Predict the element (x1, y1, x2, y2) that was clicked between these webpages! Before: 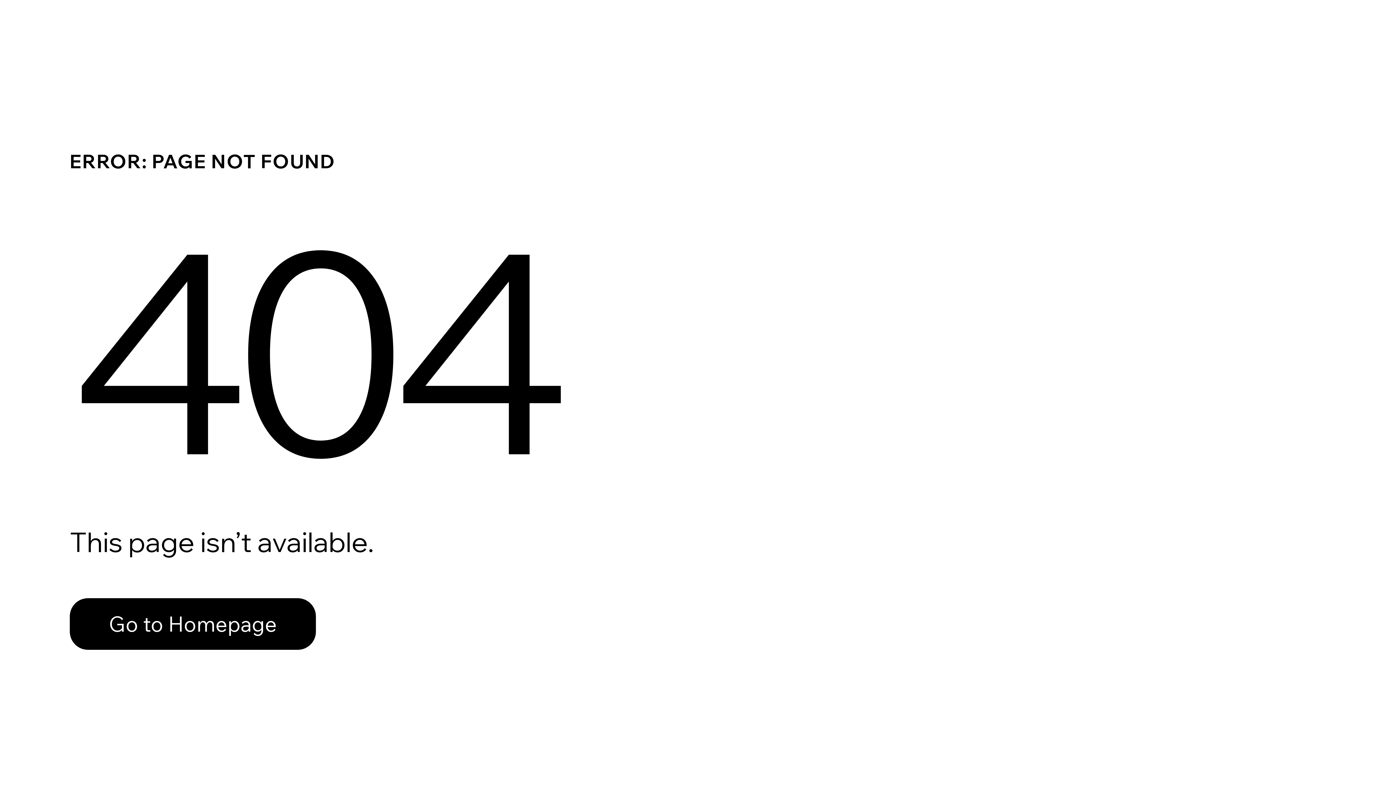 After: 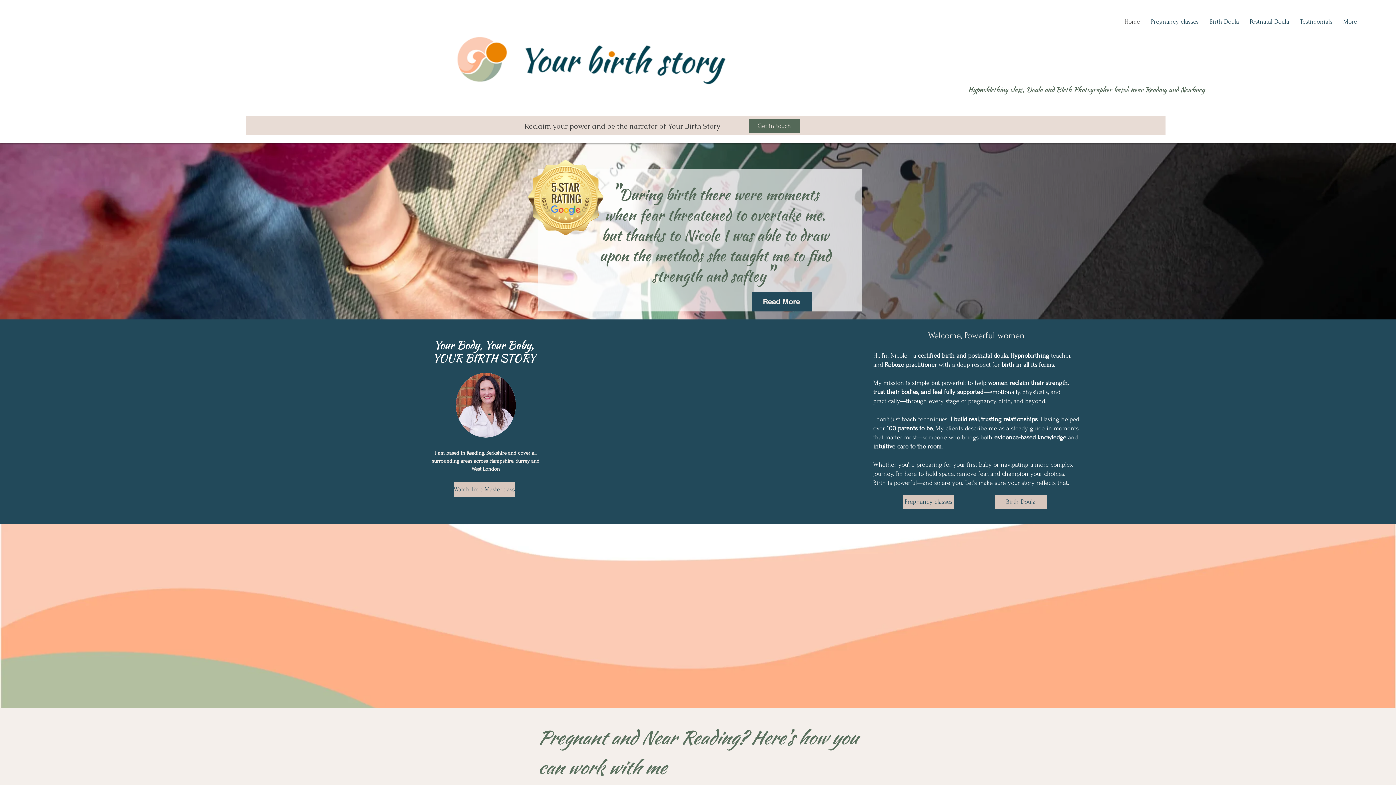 Action: bbox: (69, 598, 316, 650) label: Go to Homepage